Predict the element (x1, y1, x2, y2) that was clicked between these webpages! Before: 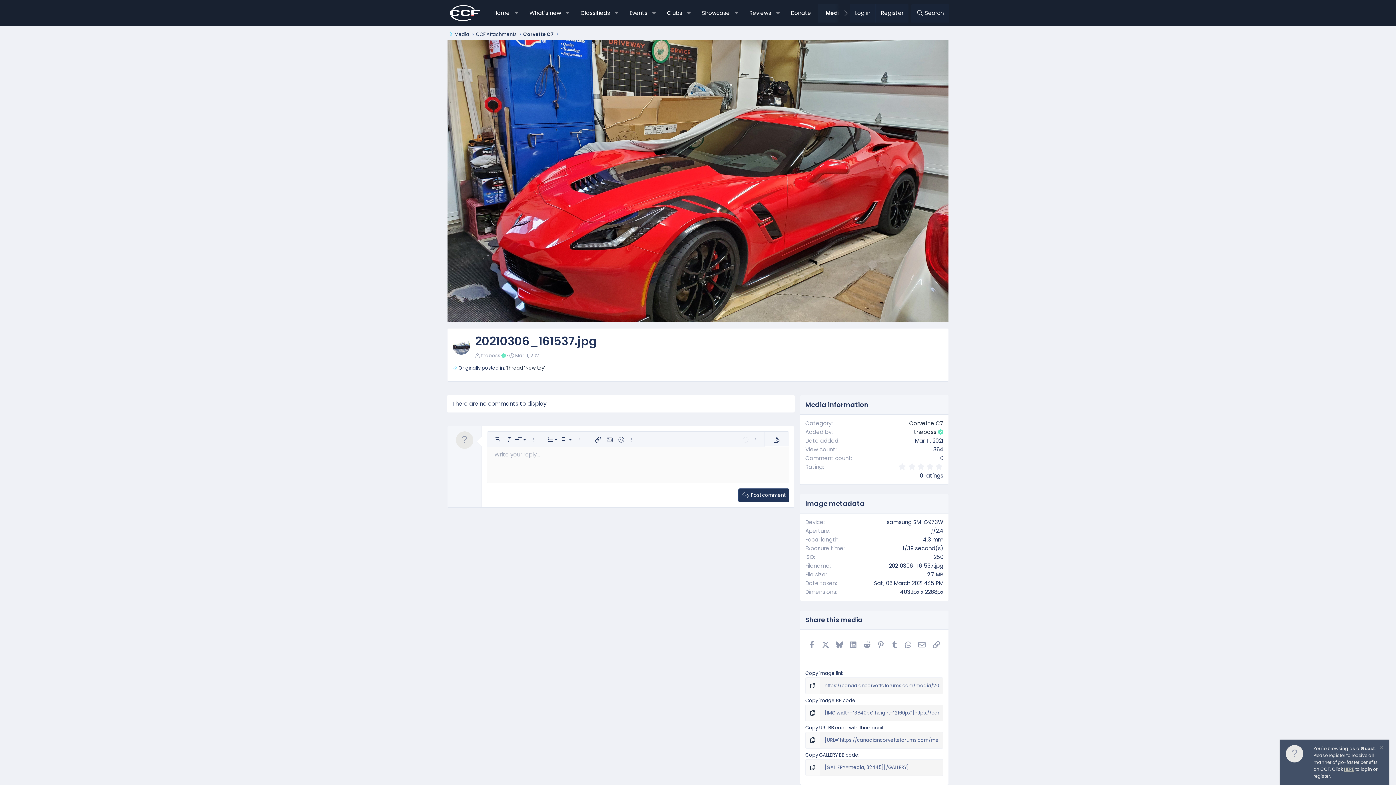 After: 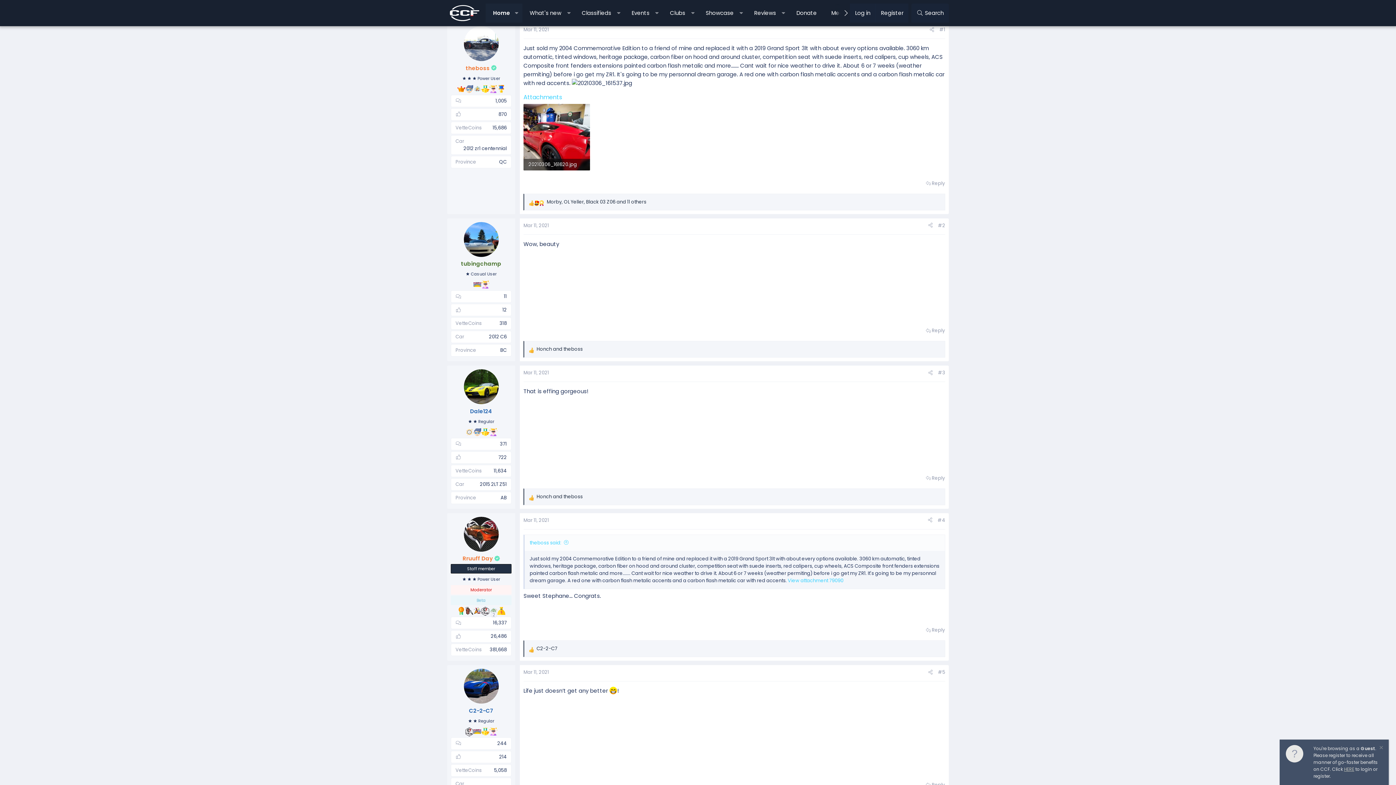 Action: label: Thread 'New toy' bbox: (506, 364, 545, 371)